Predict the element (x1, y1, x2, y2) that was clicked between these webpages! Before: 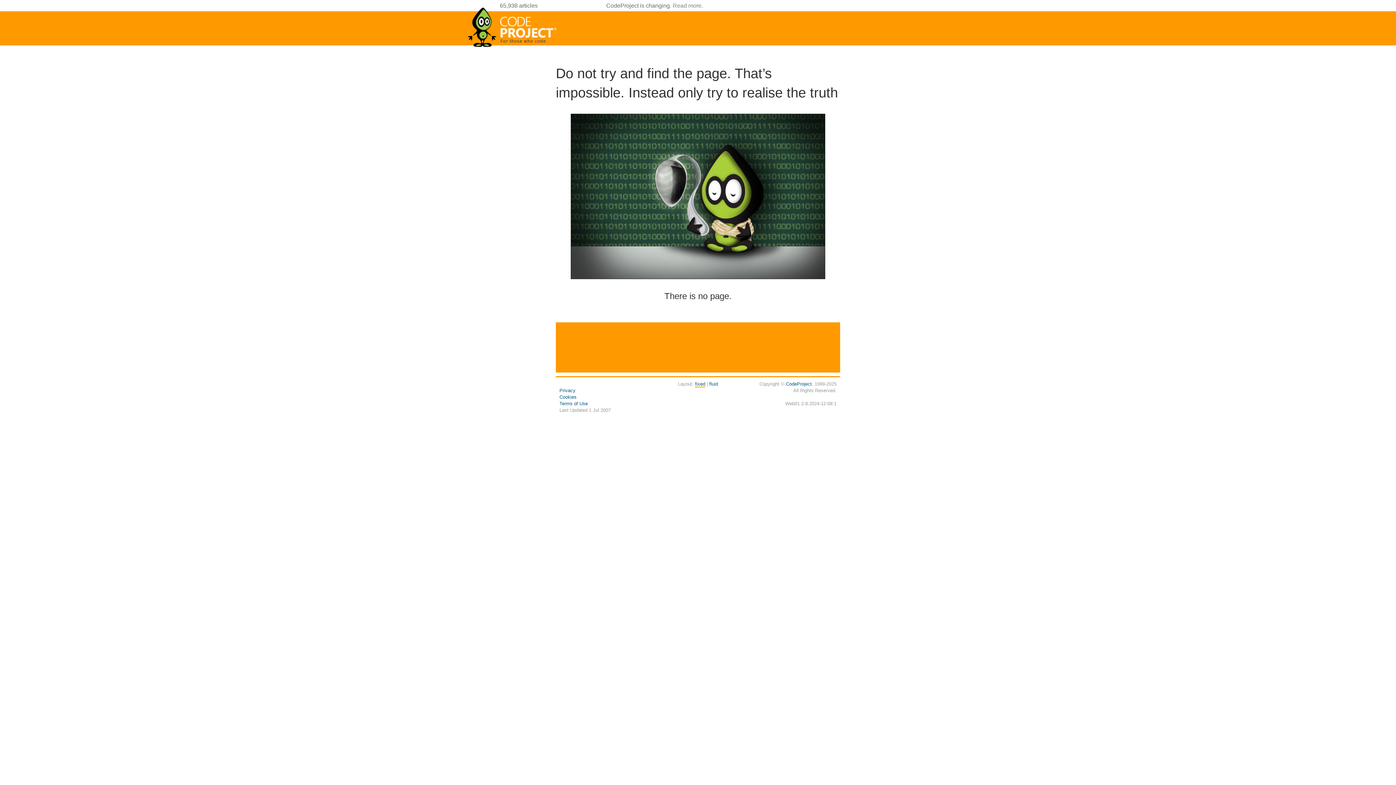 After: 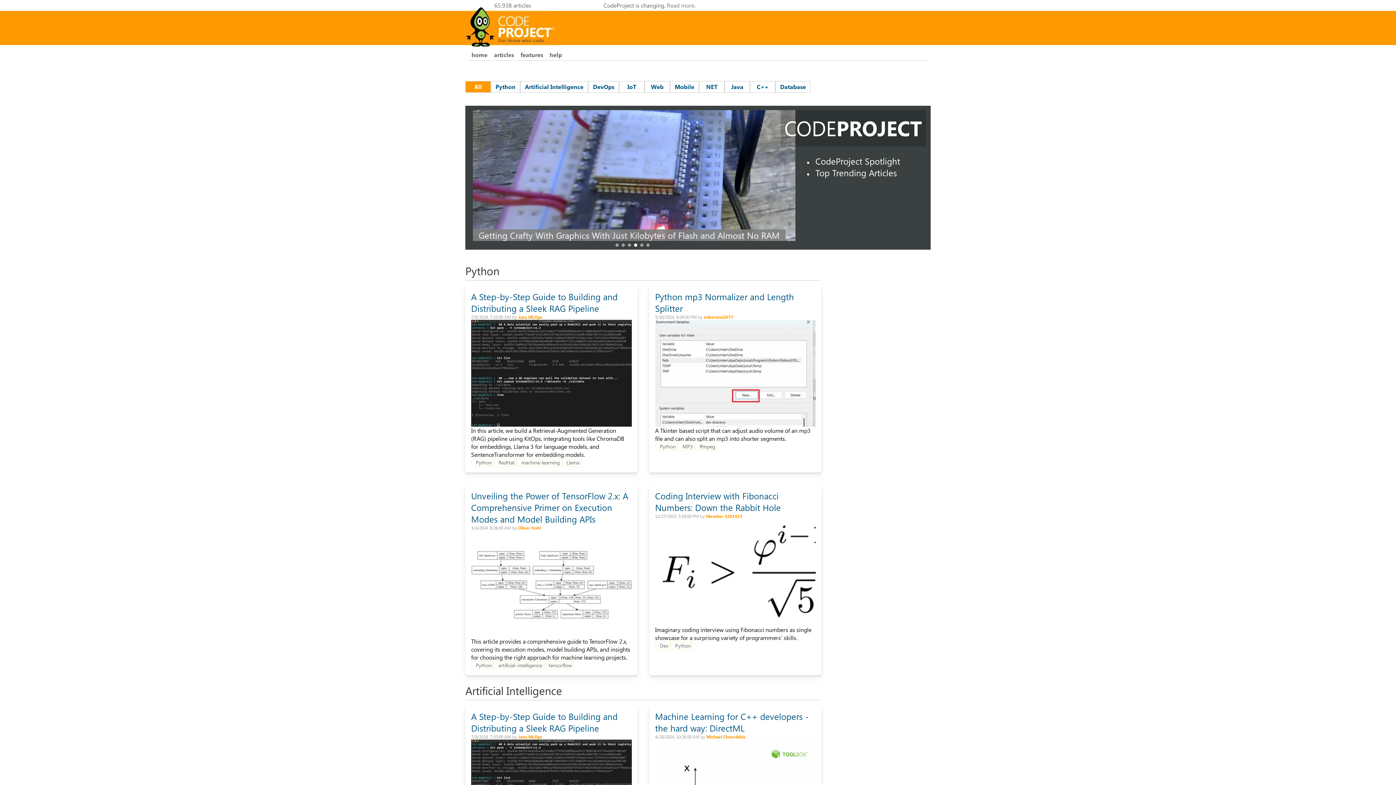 Action: bbox: (467, 44, 558, 50)